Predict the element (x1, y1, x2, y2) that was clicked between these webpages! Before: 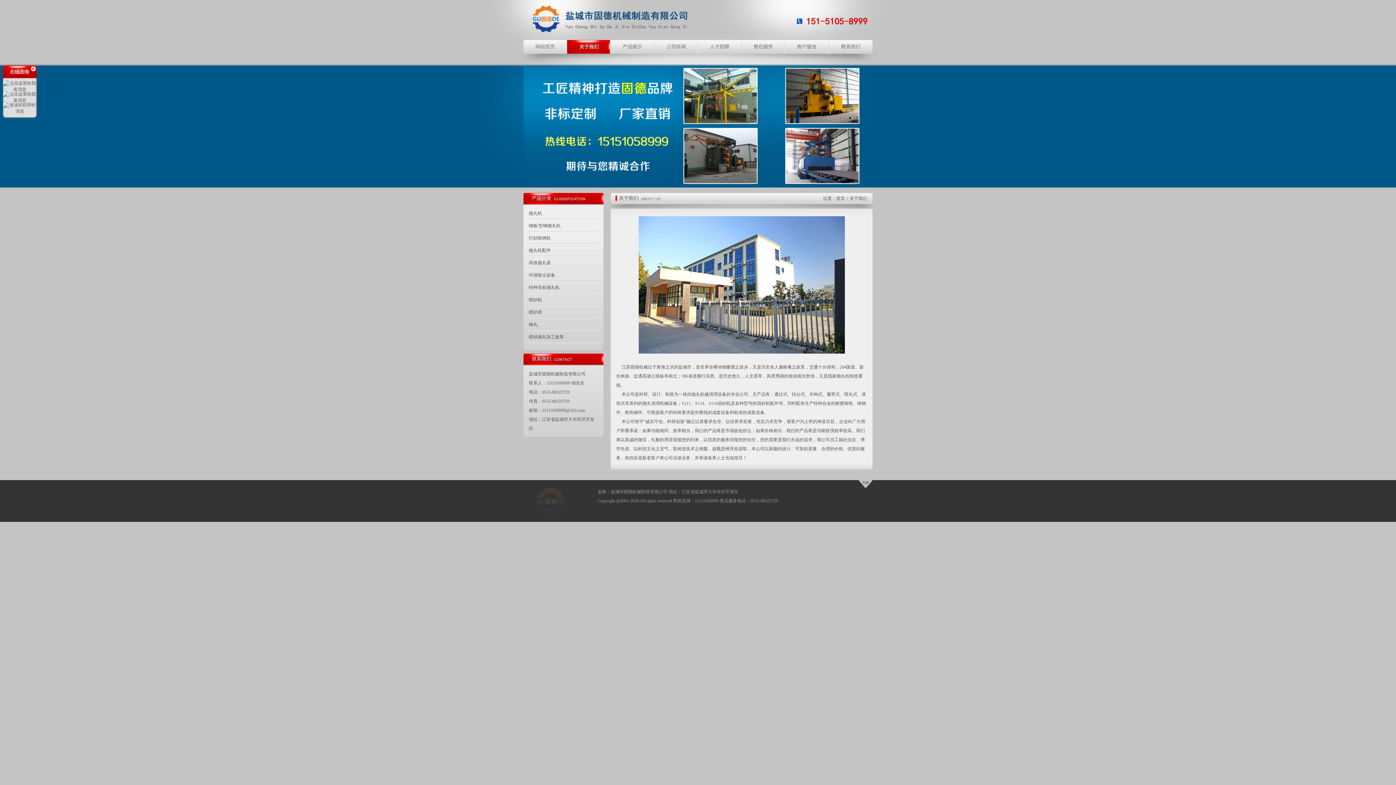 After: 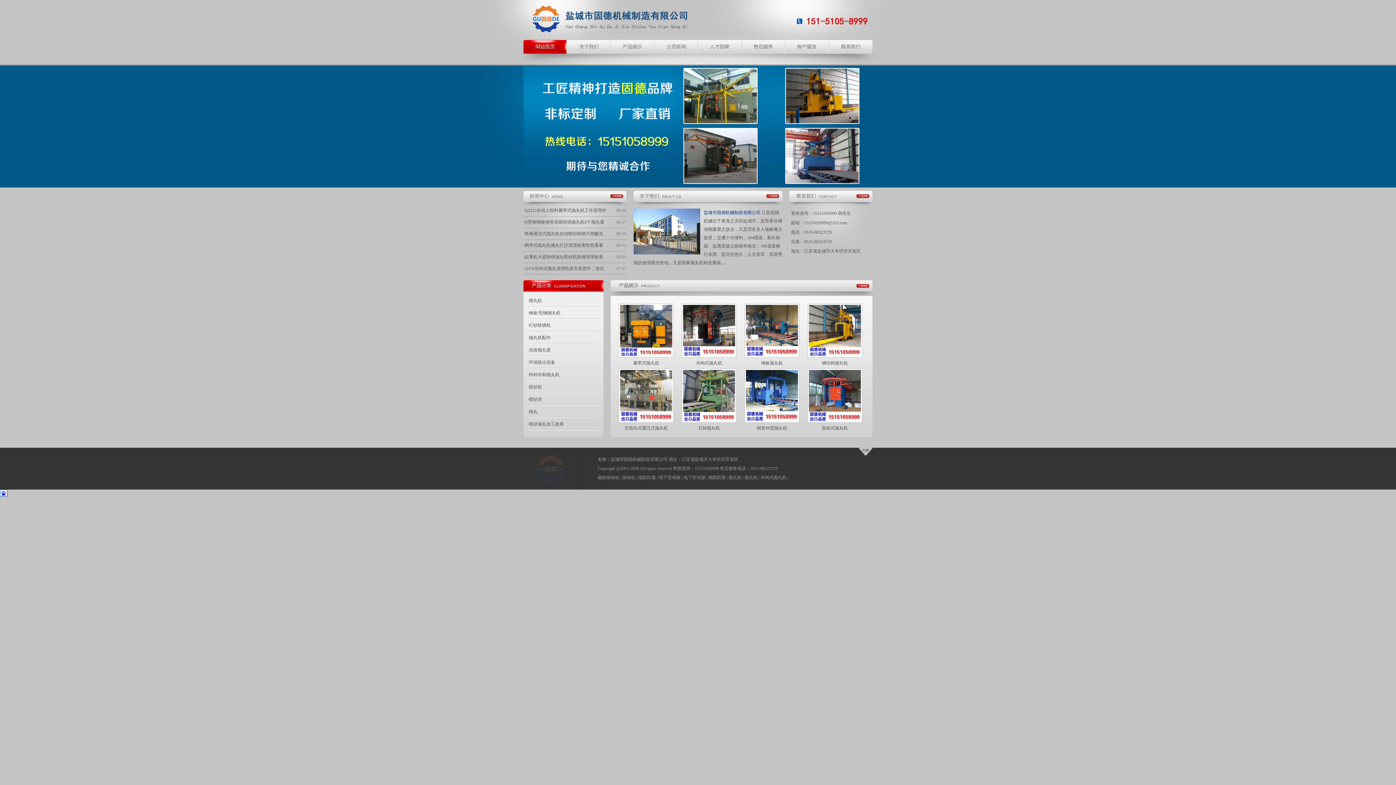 Action: bbox: (836, 196, 845, 201) label: 首页